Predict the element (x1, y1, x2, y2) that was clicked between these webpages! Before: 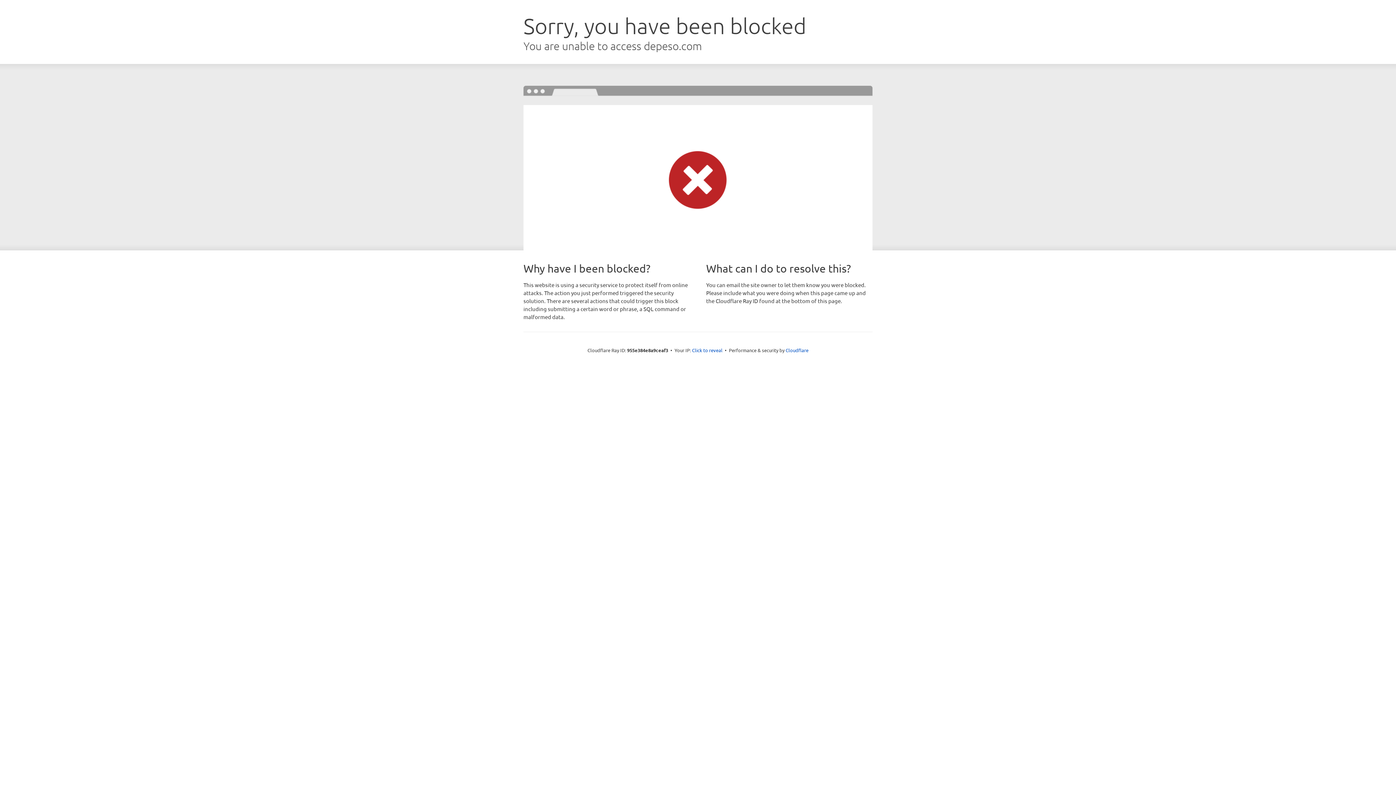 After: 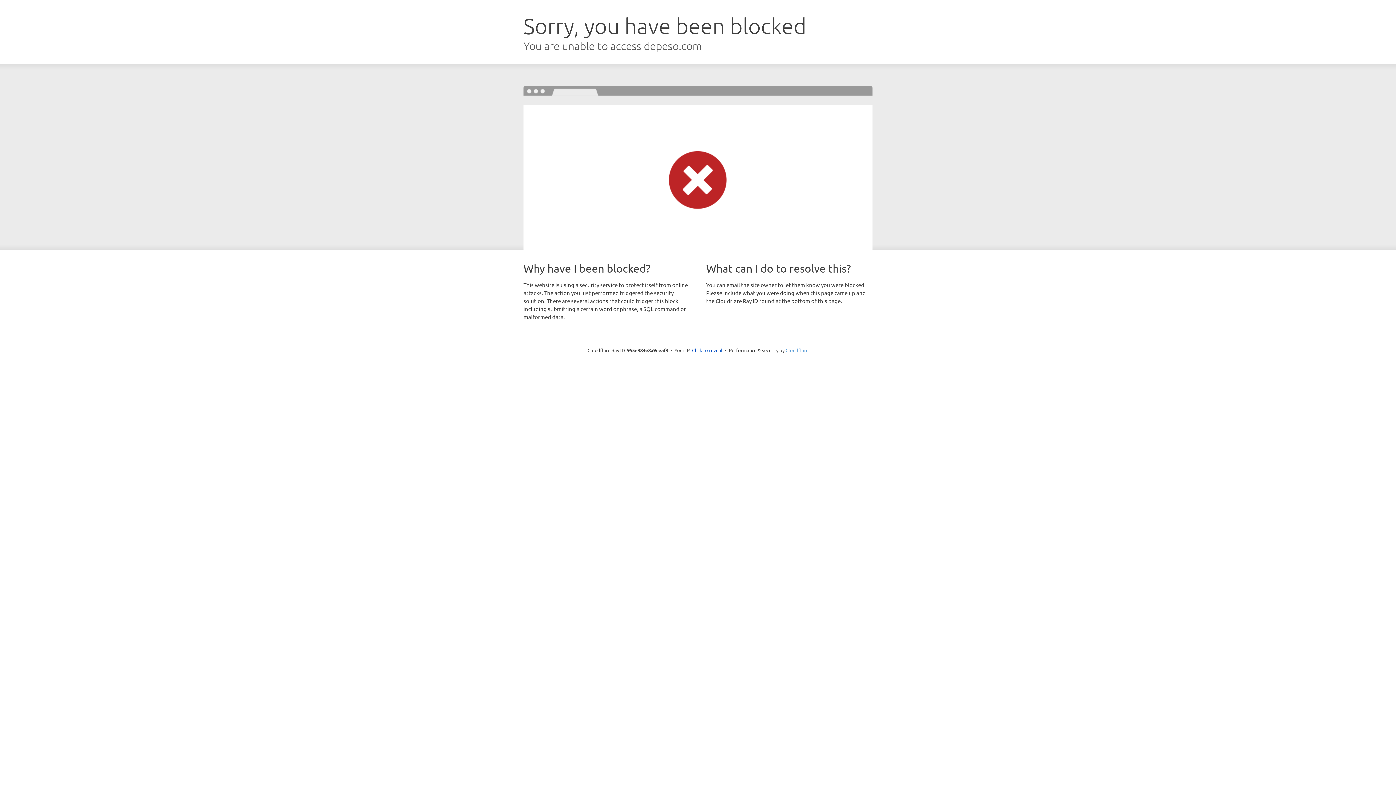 Action: bbox: (785, 347, 808, 353) label: Cloudflare